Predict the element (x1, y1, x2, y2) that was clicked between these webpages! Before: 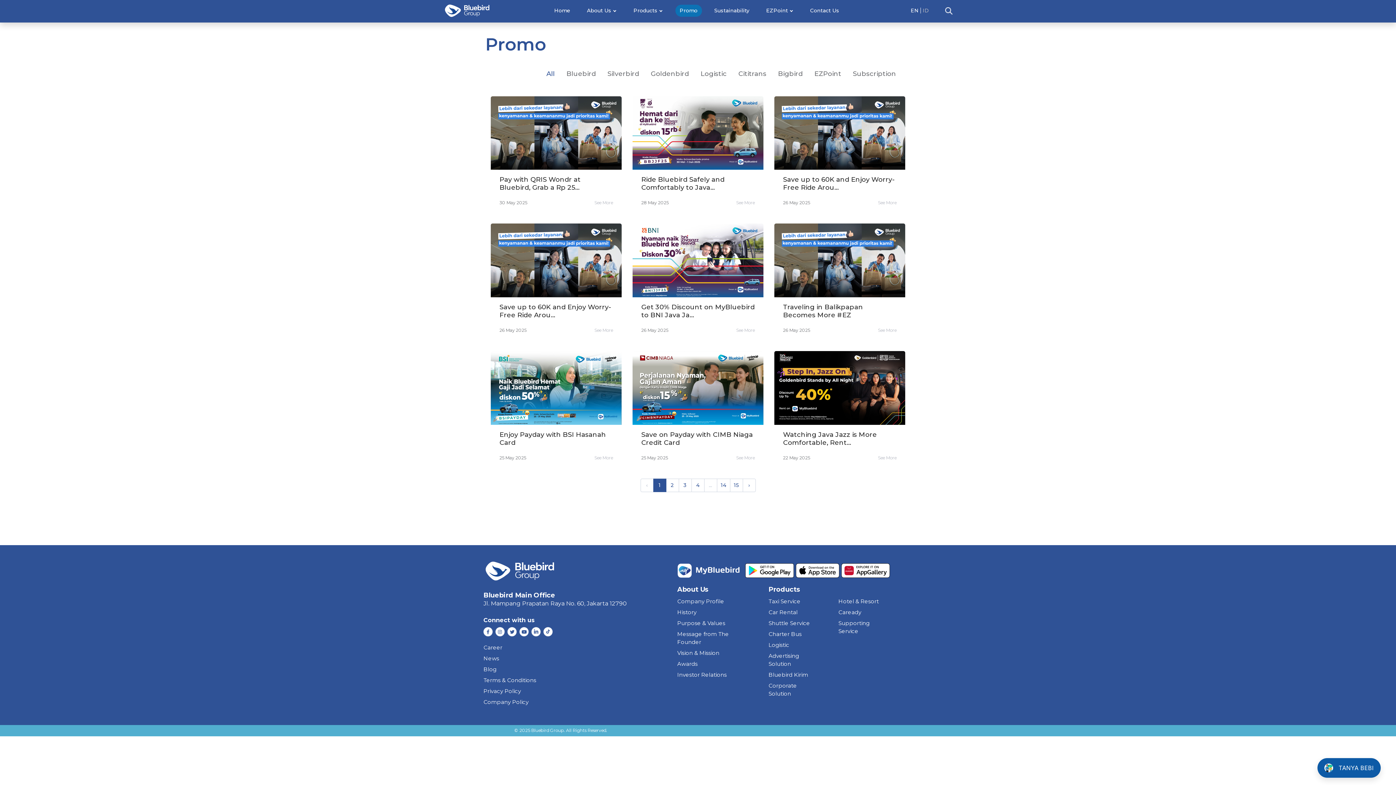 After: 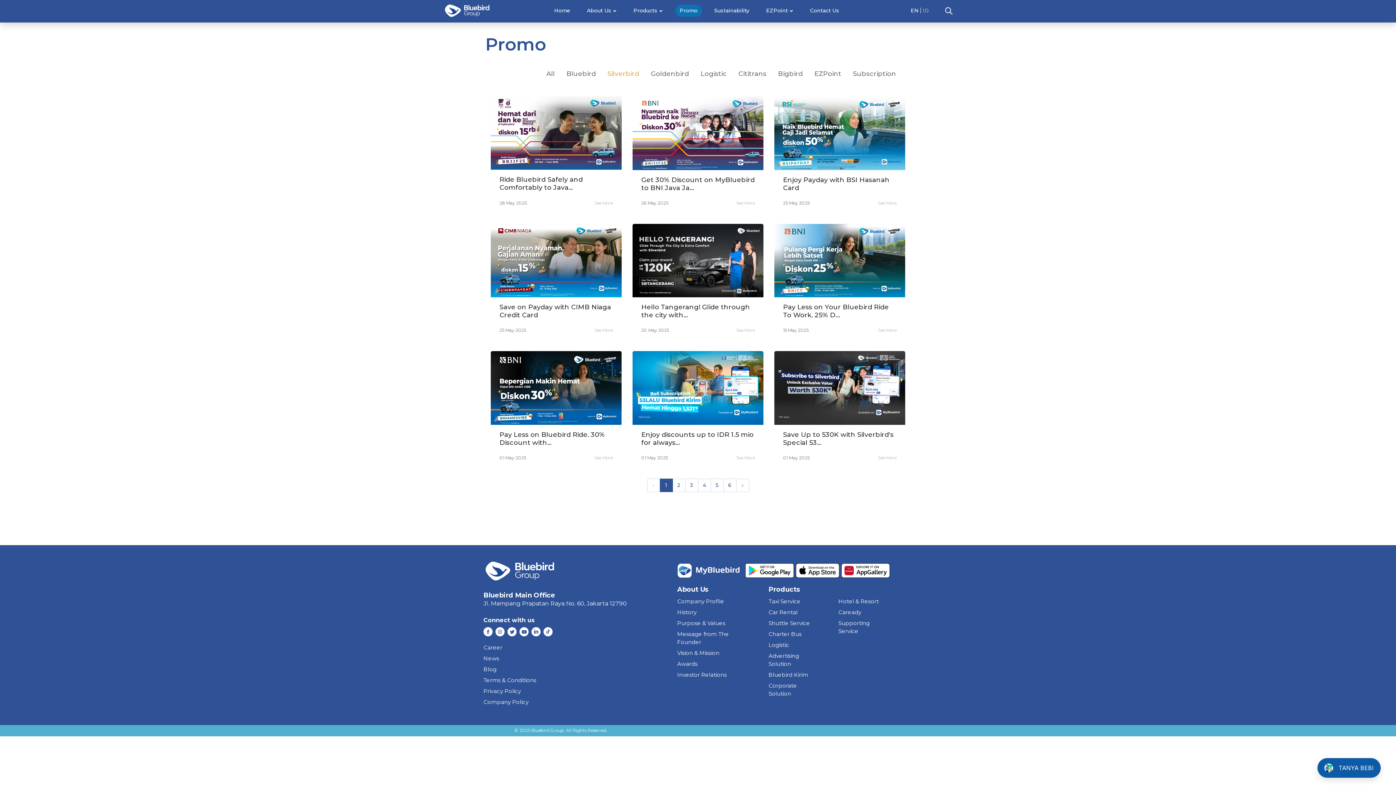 Action: bbox: (601, 66, 645, 81) label: Silverbird